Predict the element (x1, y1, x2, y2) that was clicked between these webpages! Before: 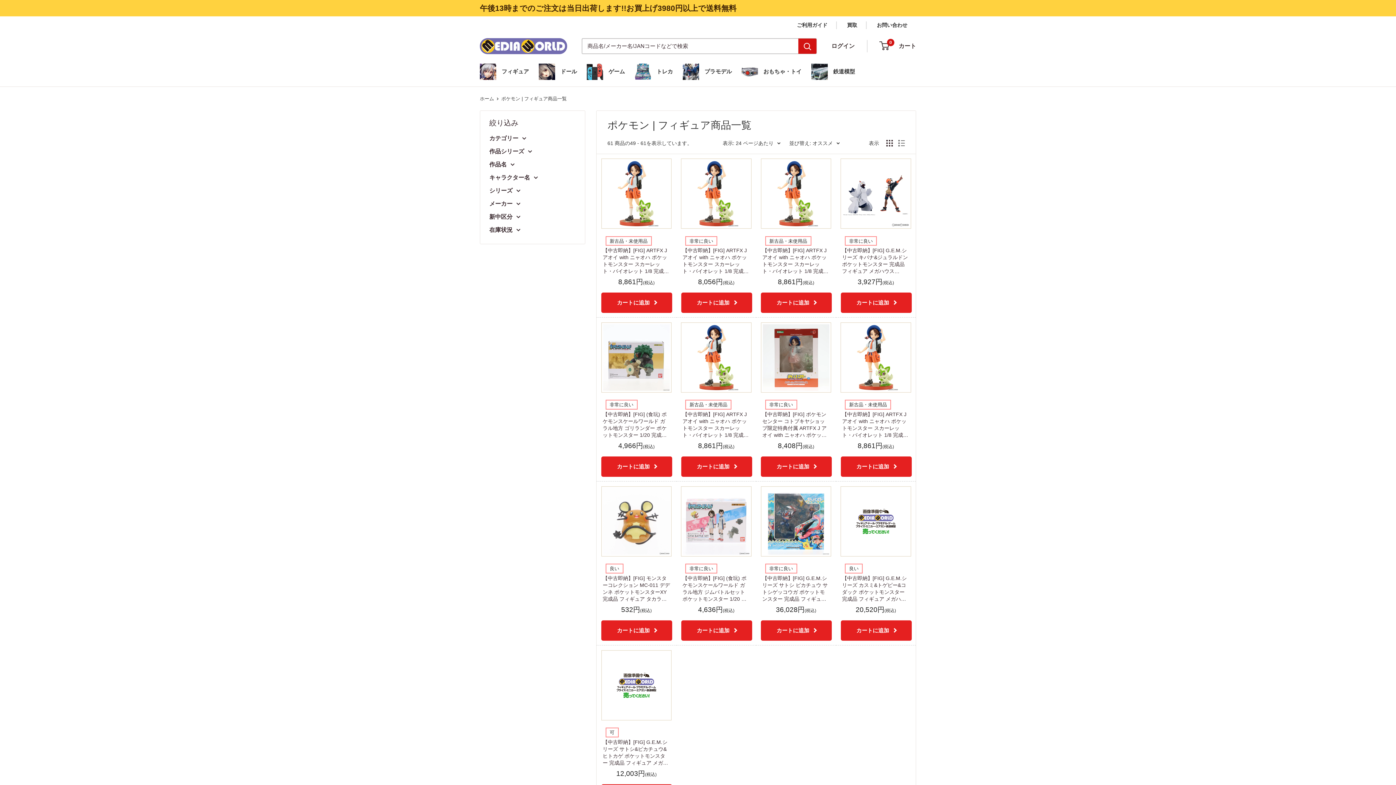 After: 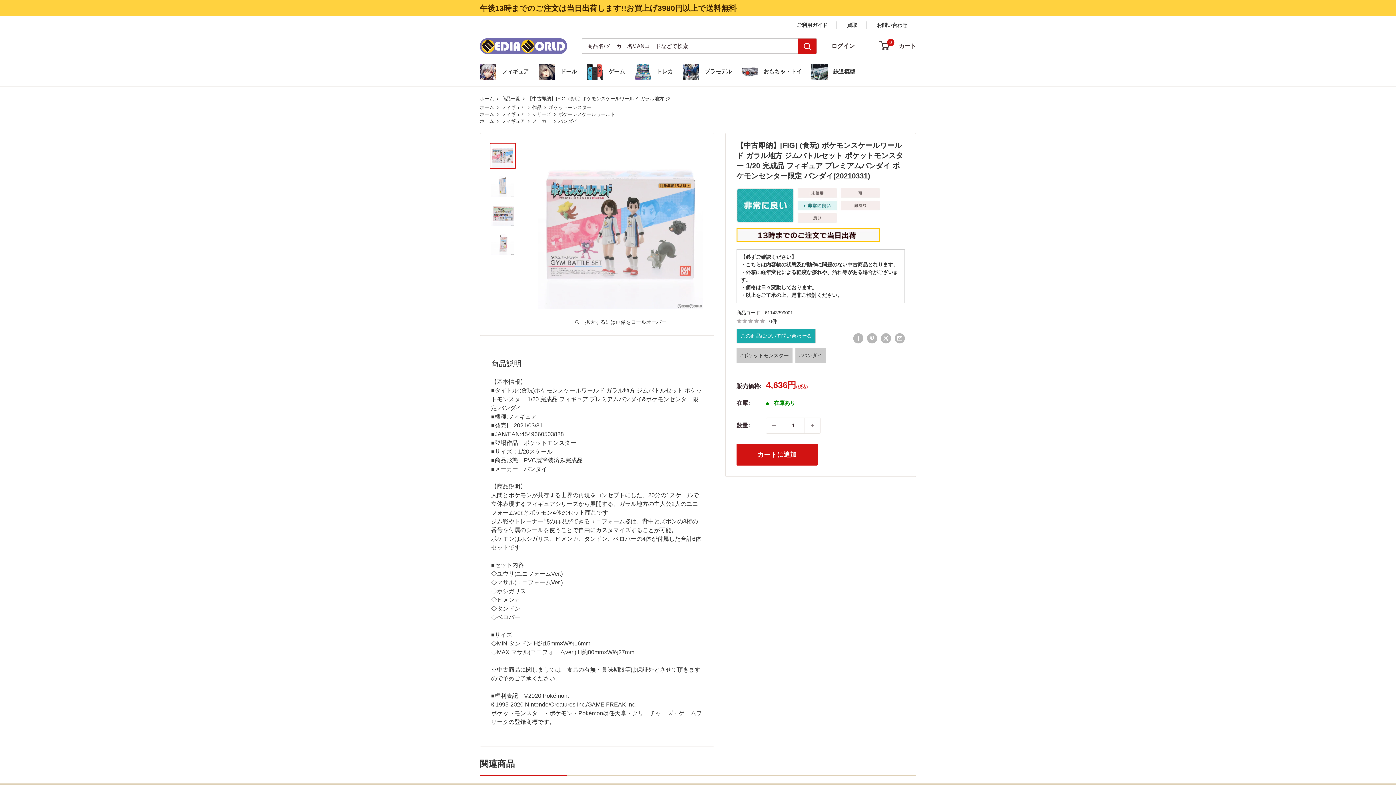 Action: bbox: (681, 486, 751, 556)